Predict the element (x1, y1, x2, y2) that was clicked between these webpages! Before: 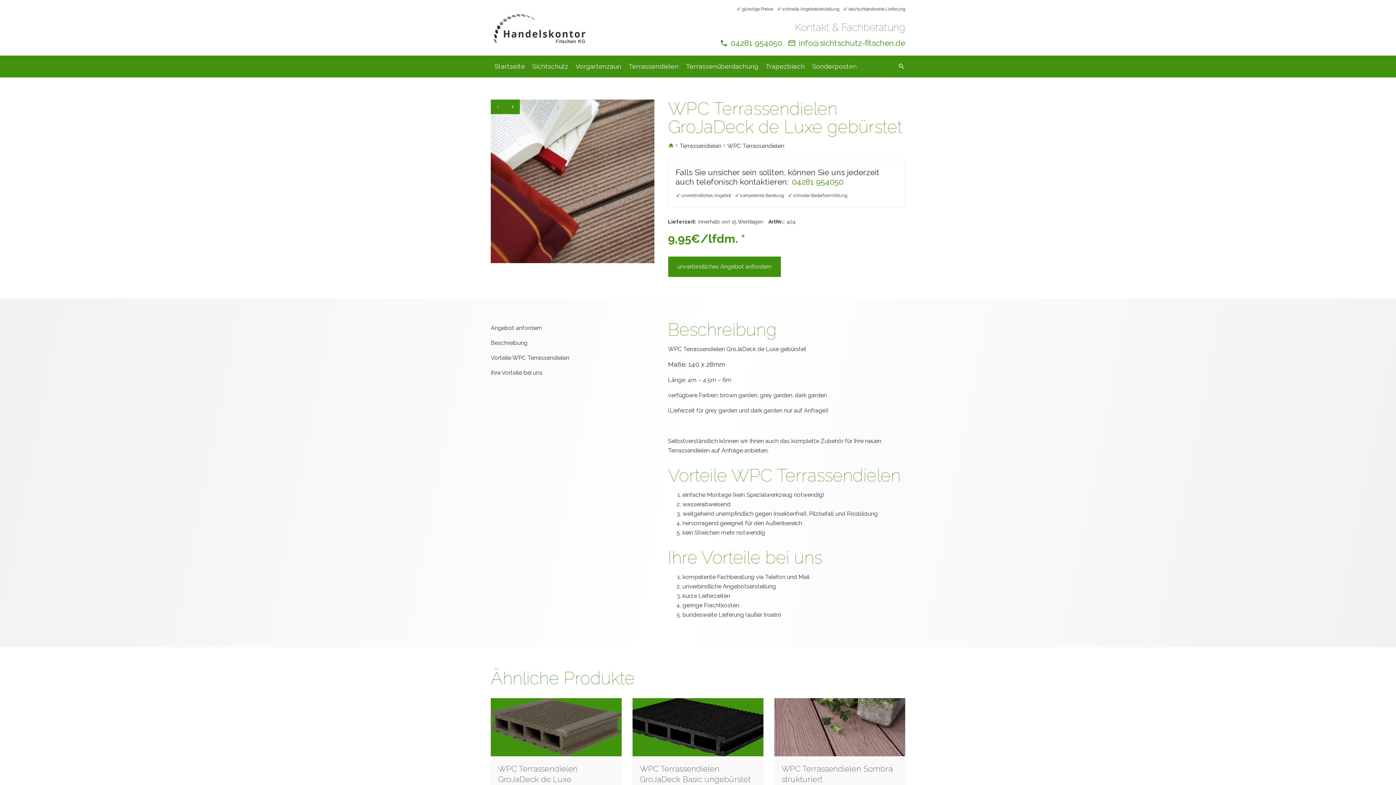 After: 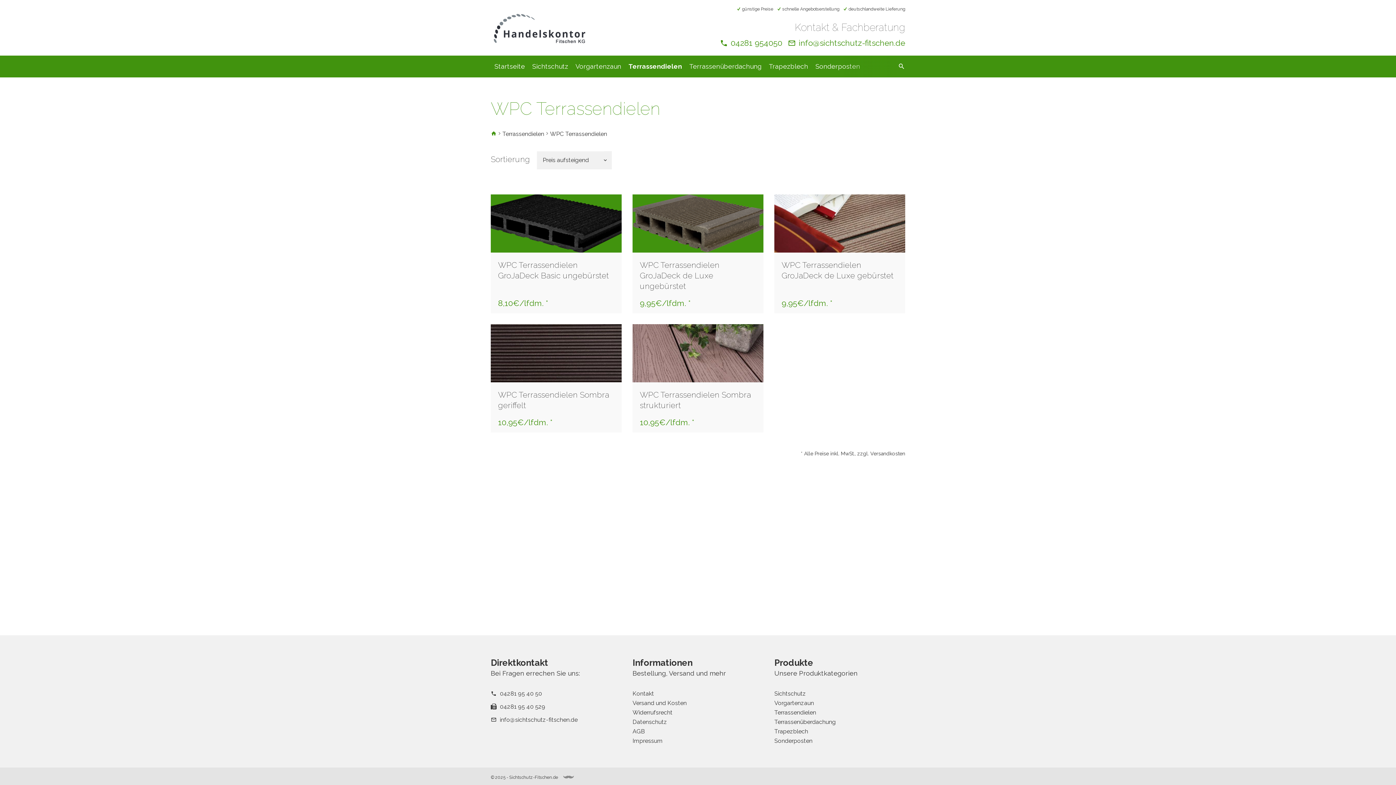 Action: label: WPC Terrassendielen bbox: (727, 141, 784, 150)